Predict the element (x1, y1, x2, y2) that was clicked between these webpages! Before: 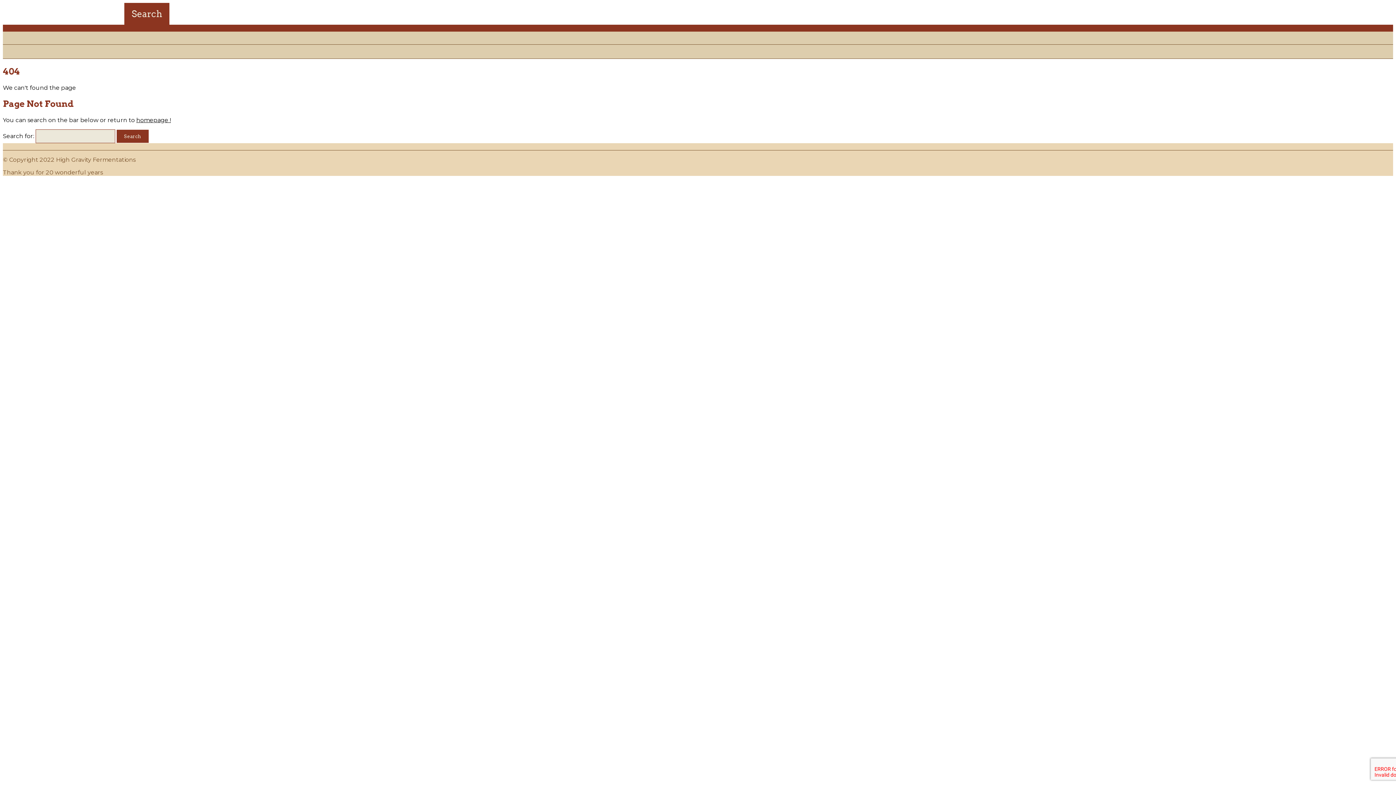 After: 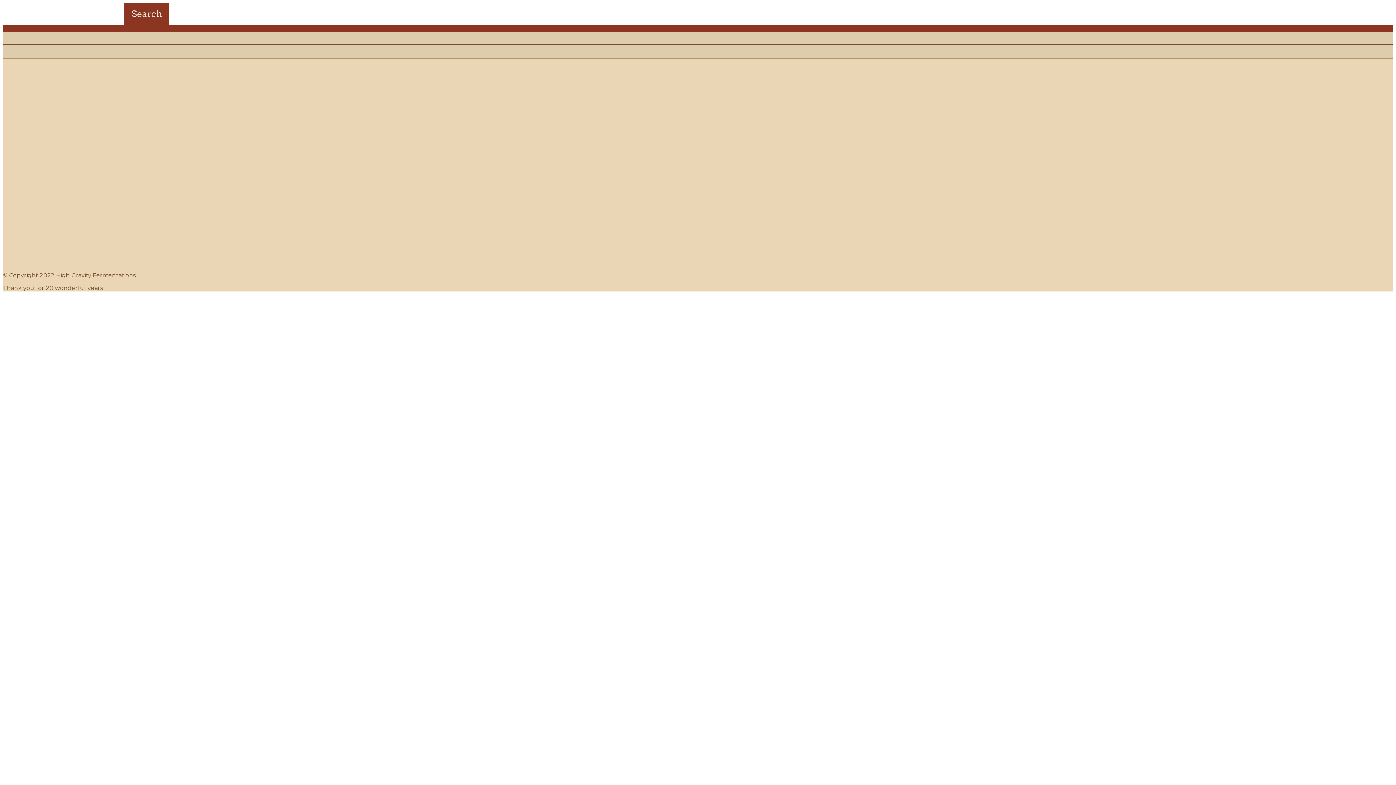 Action: label: homepage ! bbox: (136, 116, 170, 123)